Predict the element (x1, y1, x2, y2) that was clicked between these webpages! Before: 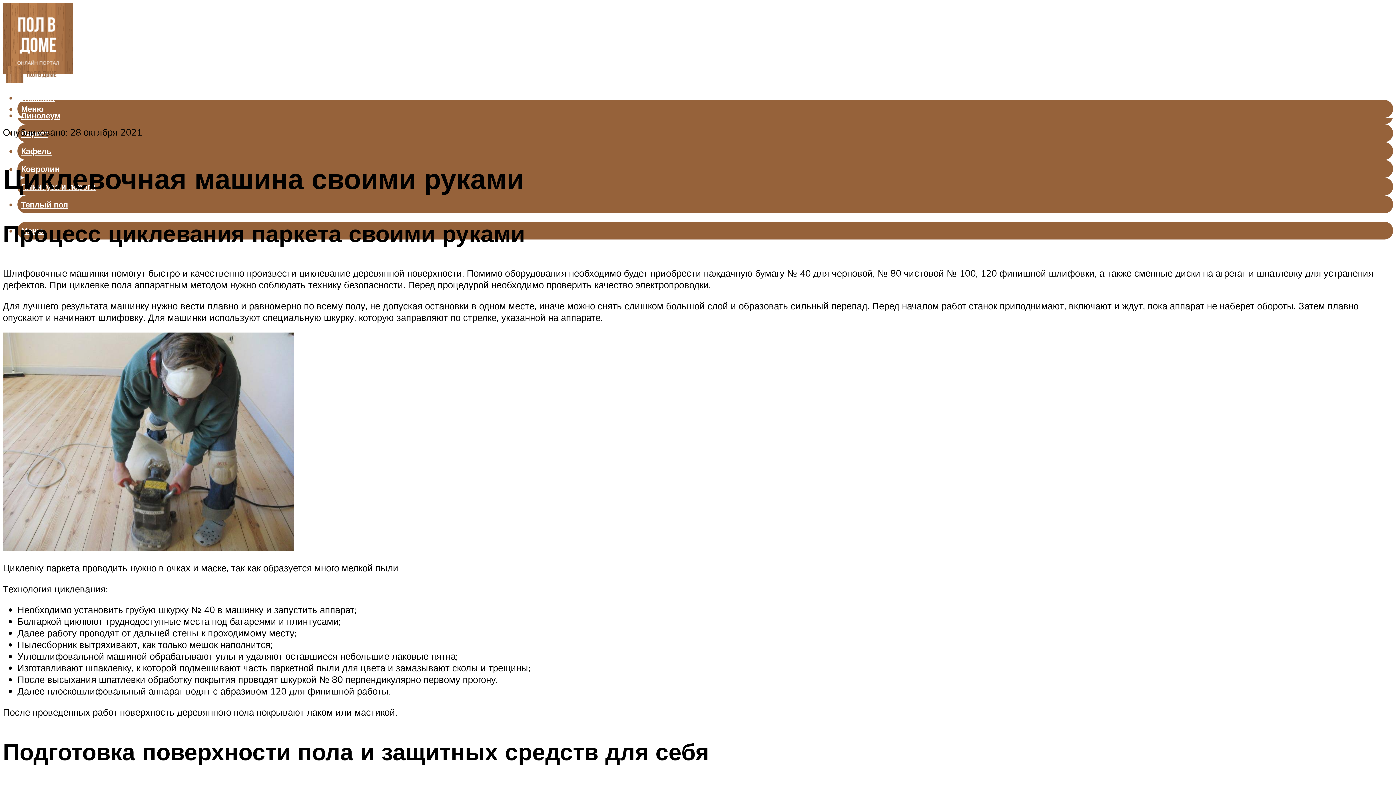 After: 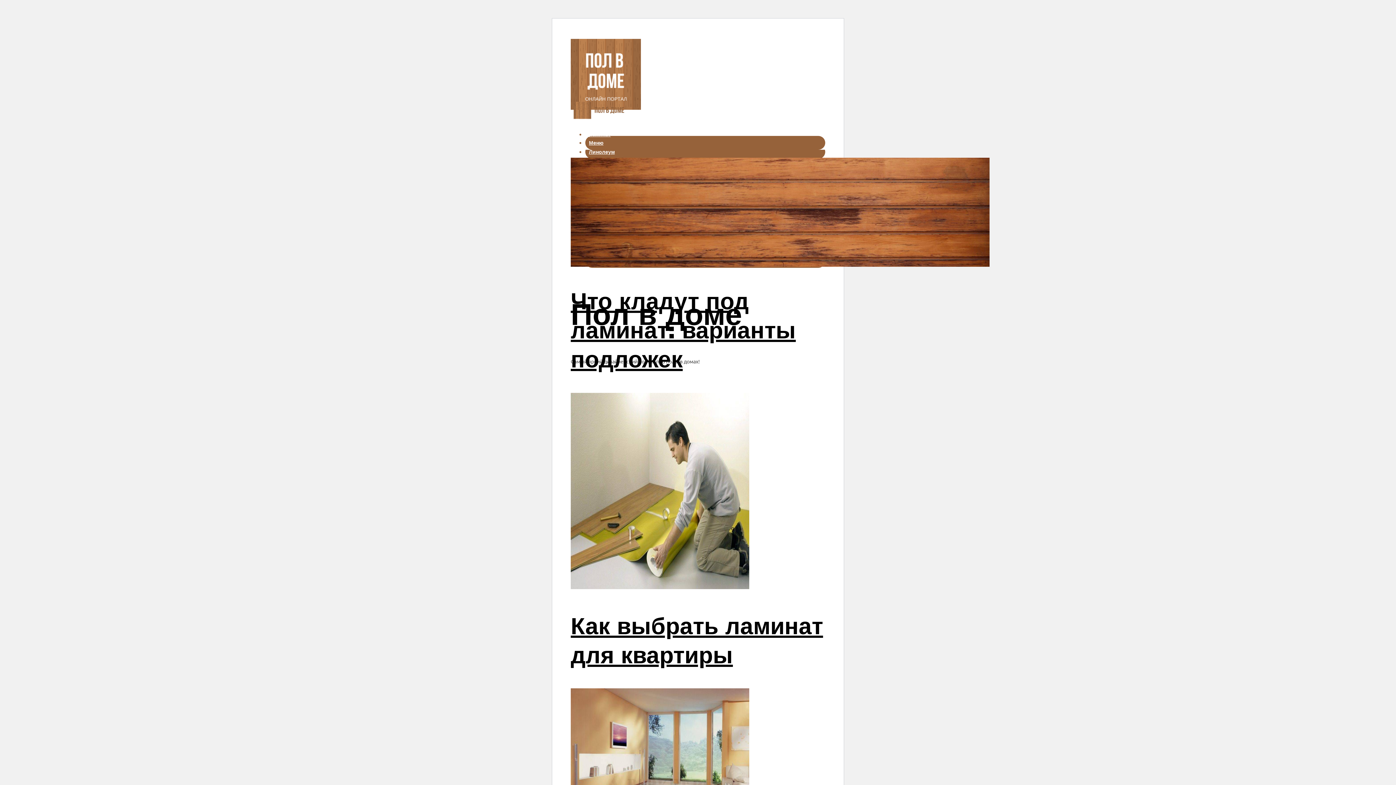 Action: bbox: (2, 57, 60, 92)